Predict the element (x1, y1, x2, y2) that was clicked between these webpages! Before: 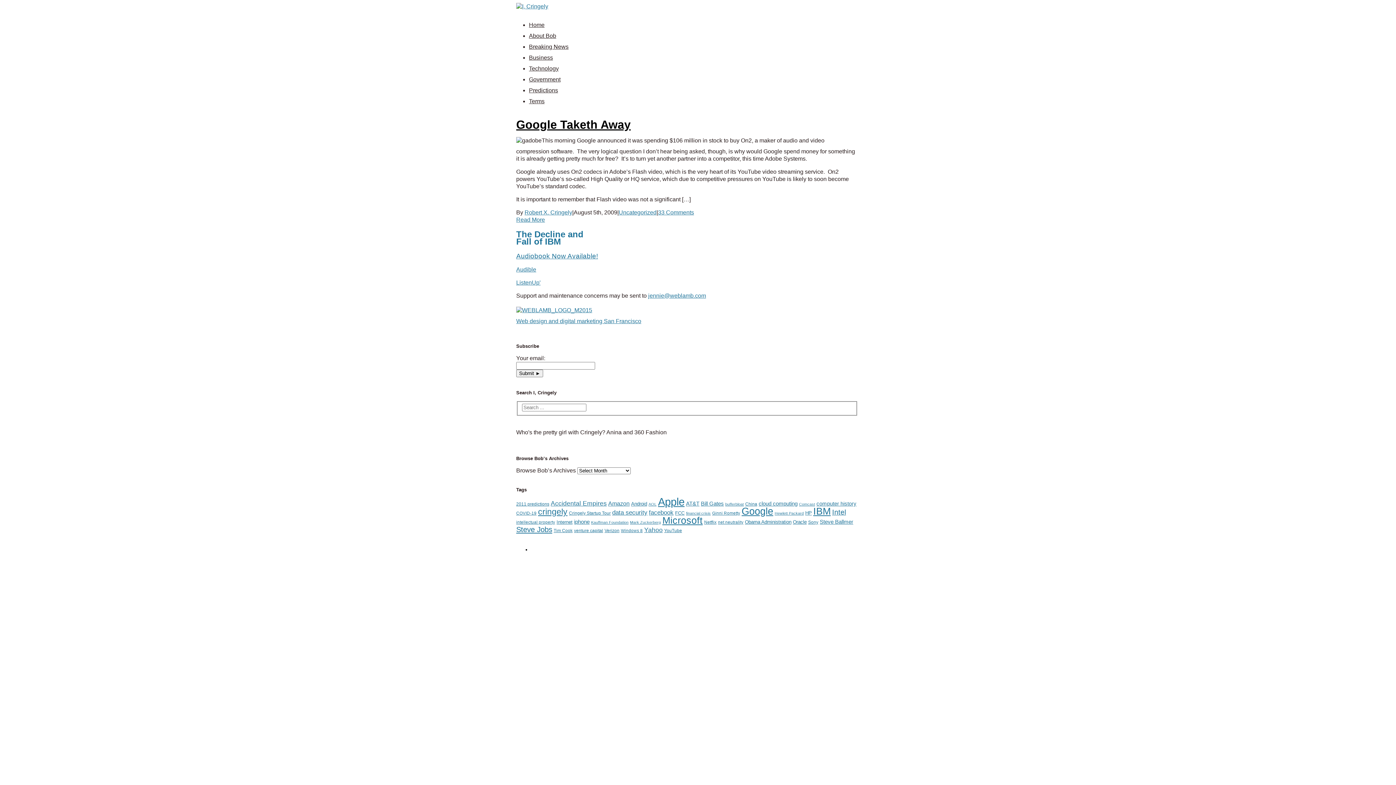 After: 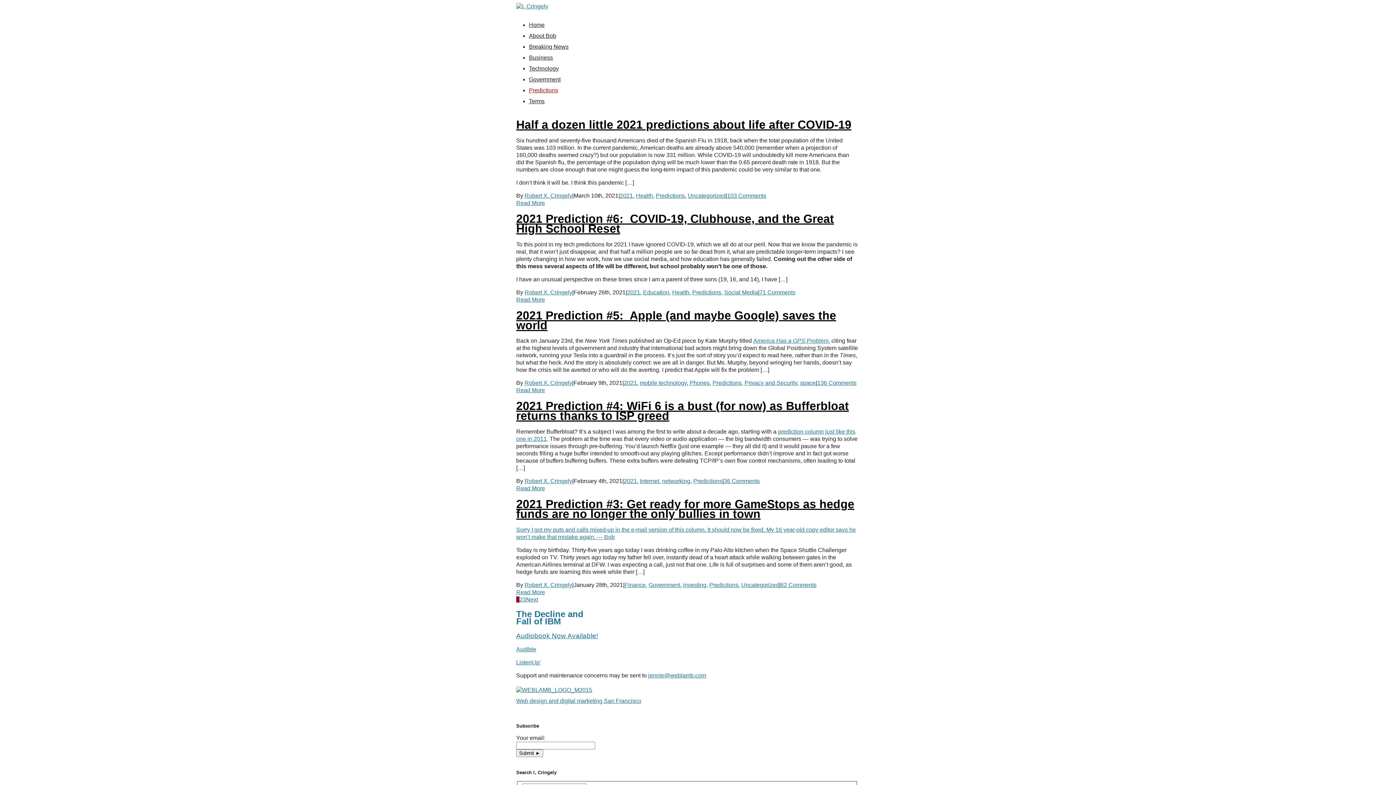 Action: label: Predictions bbox: (529, 87, 558, 93)